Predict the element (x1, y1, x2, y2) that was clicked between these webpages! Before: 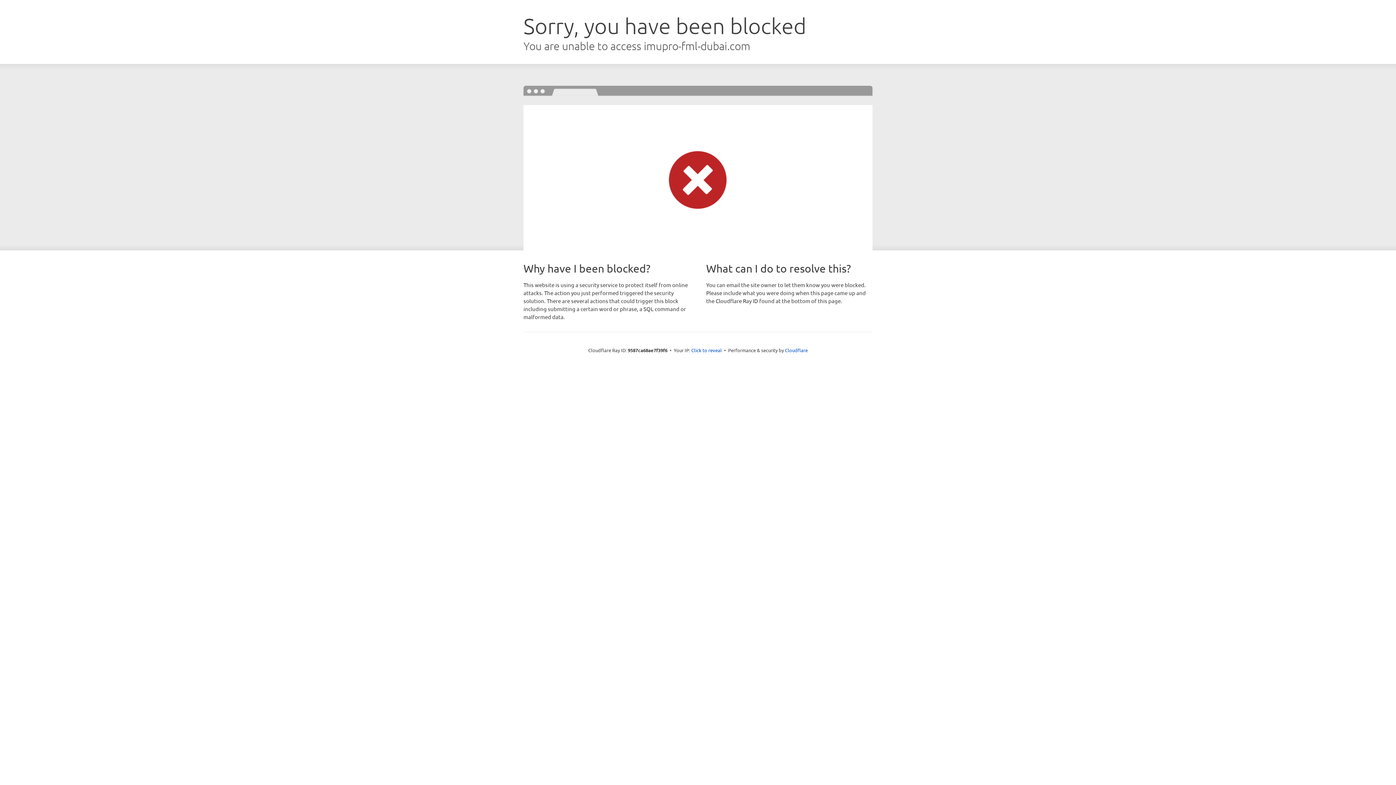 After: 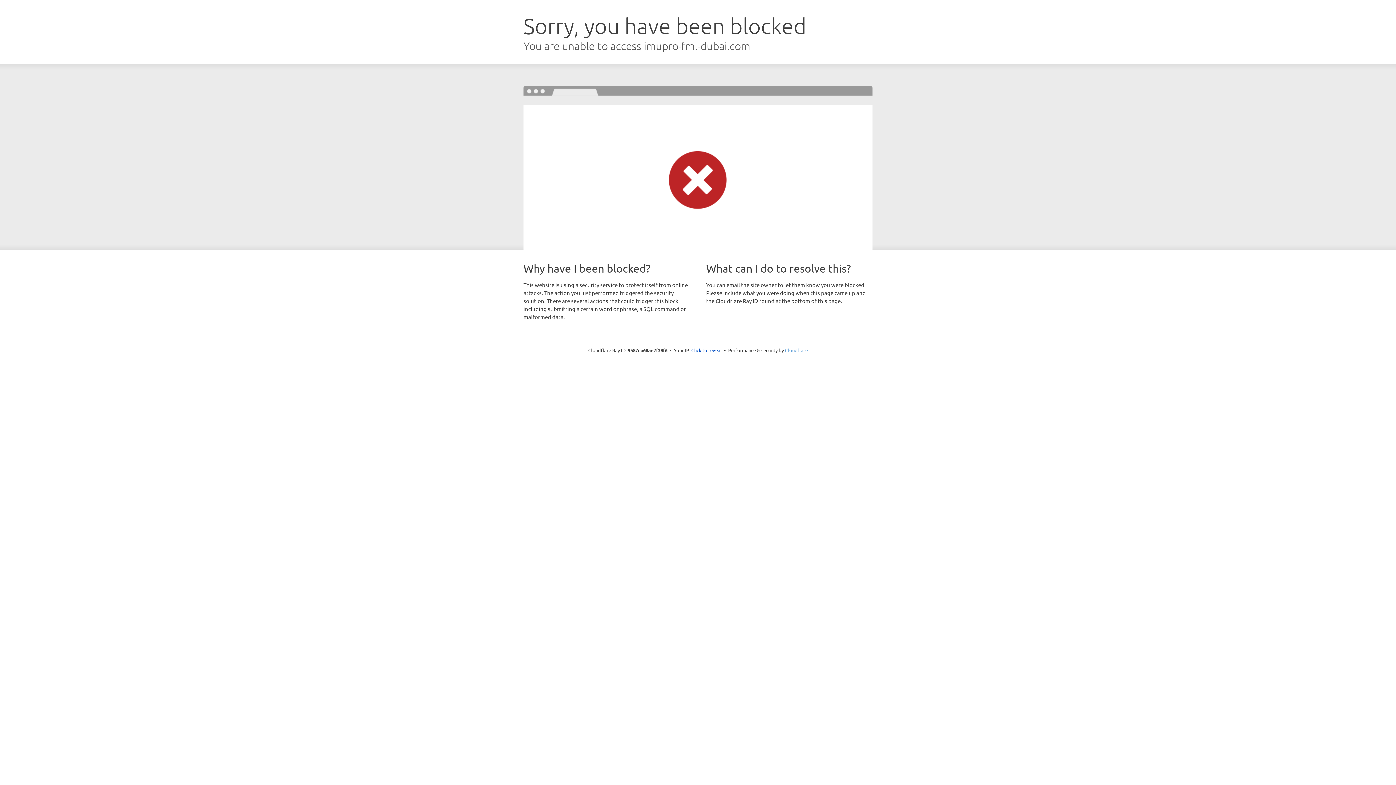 Action: label: Cloudflare bbox: (785, 347, 808, 353)